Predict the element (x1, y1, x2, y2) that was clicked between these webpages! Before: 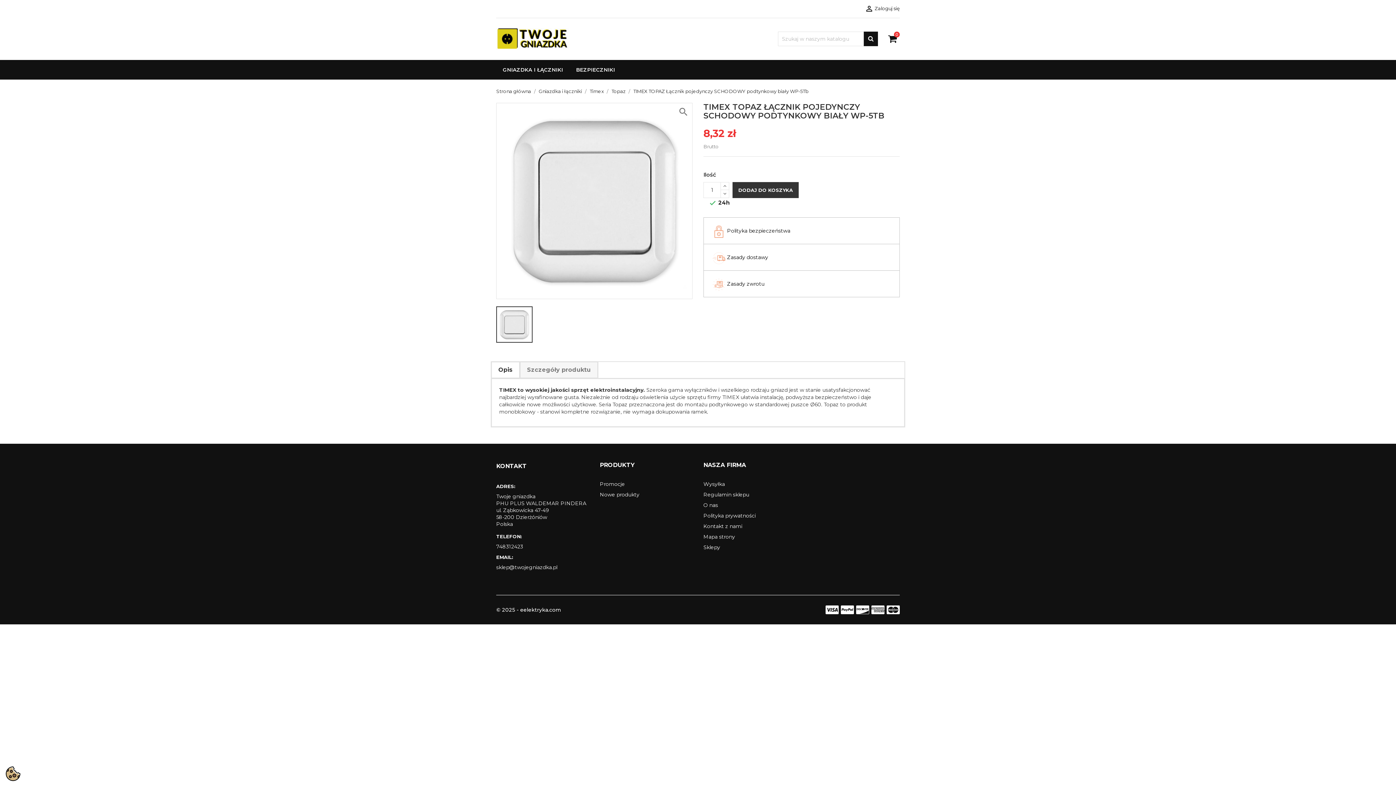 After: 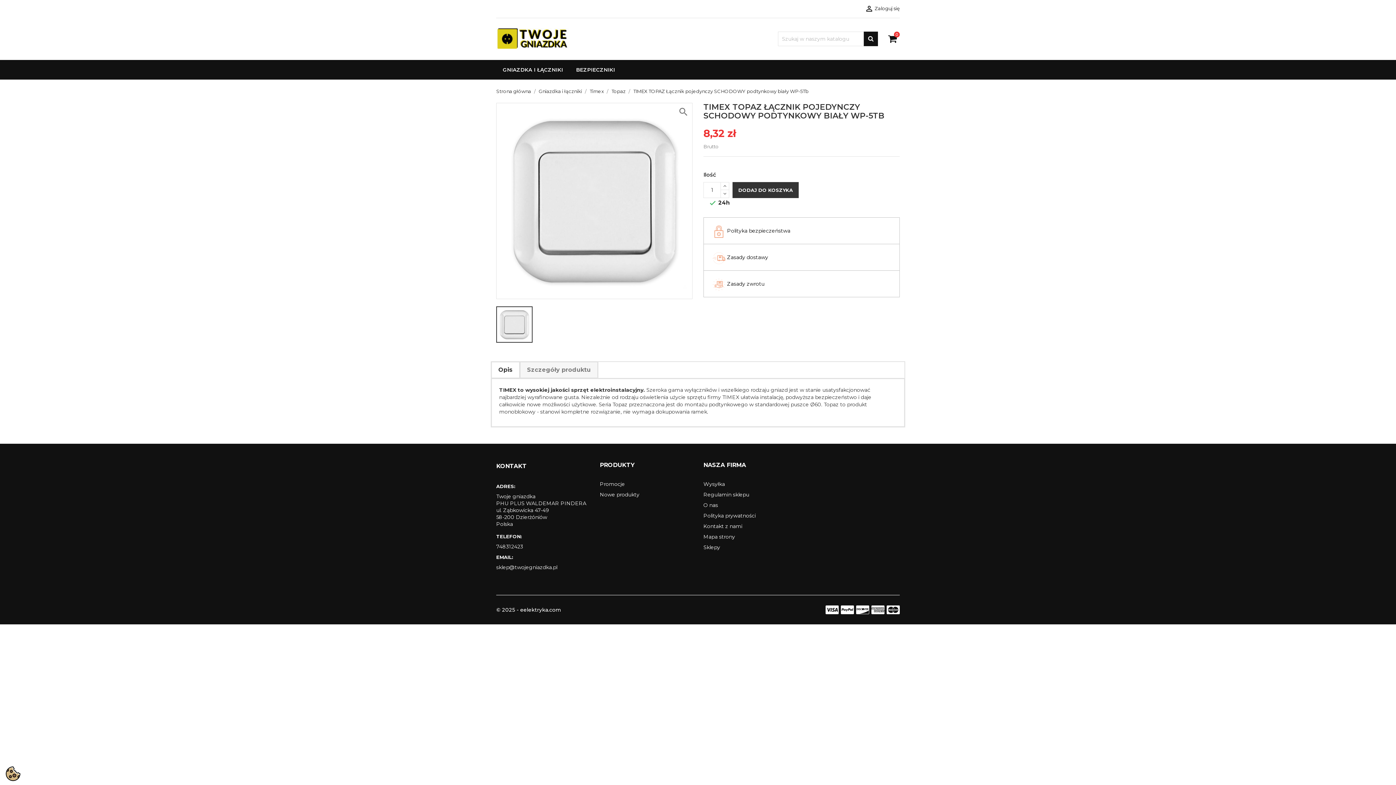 Action: bbox: (824, 604, 840, 615)